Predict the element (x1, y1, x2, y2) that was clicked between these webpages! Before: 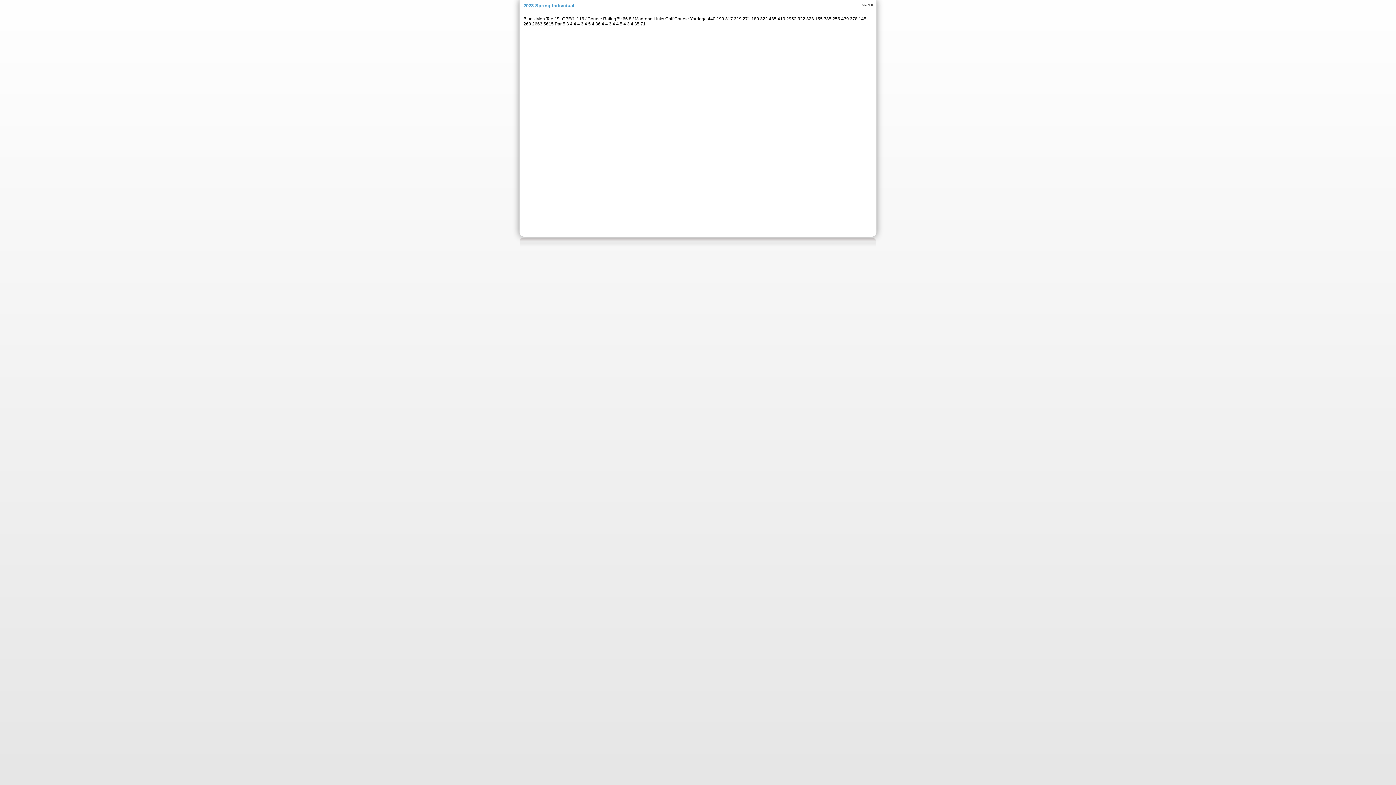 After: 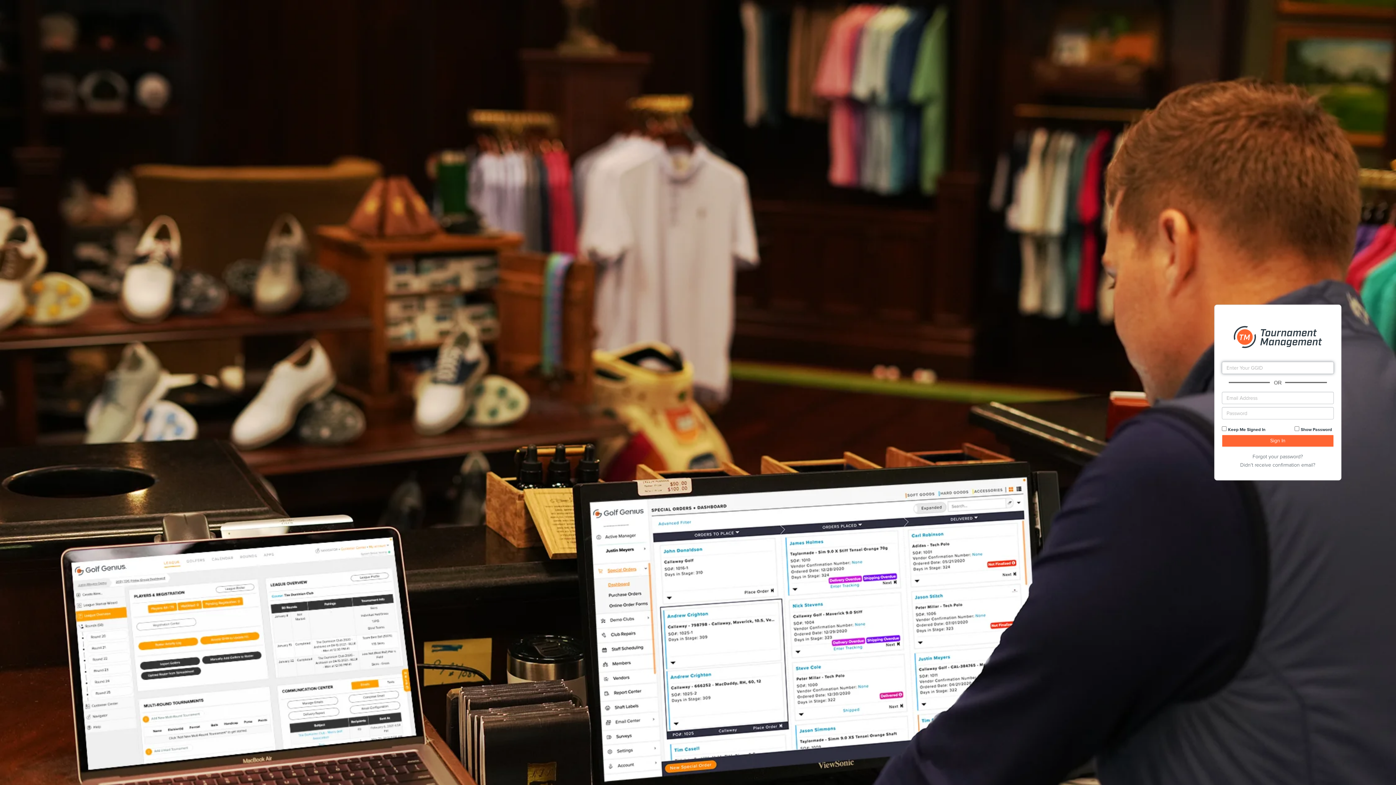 Action: label: SIGN IN bbox: (861, 2, 874, 6)